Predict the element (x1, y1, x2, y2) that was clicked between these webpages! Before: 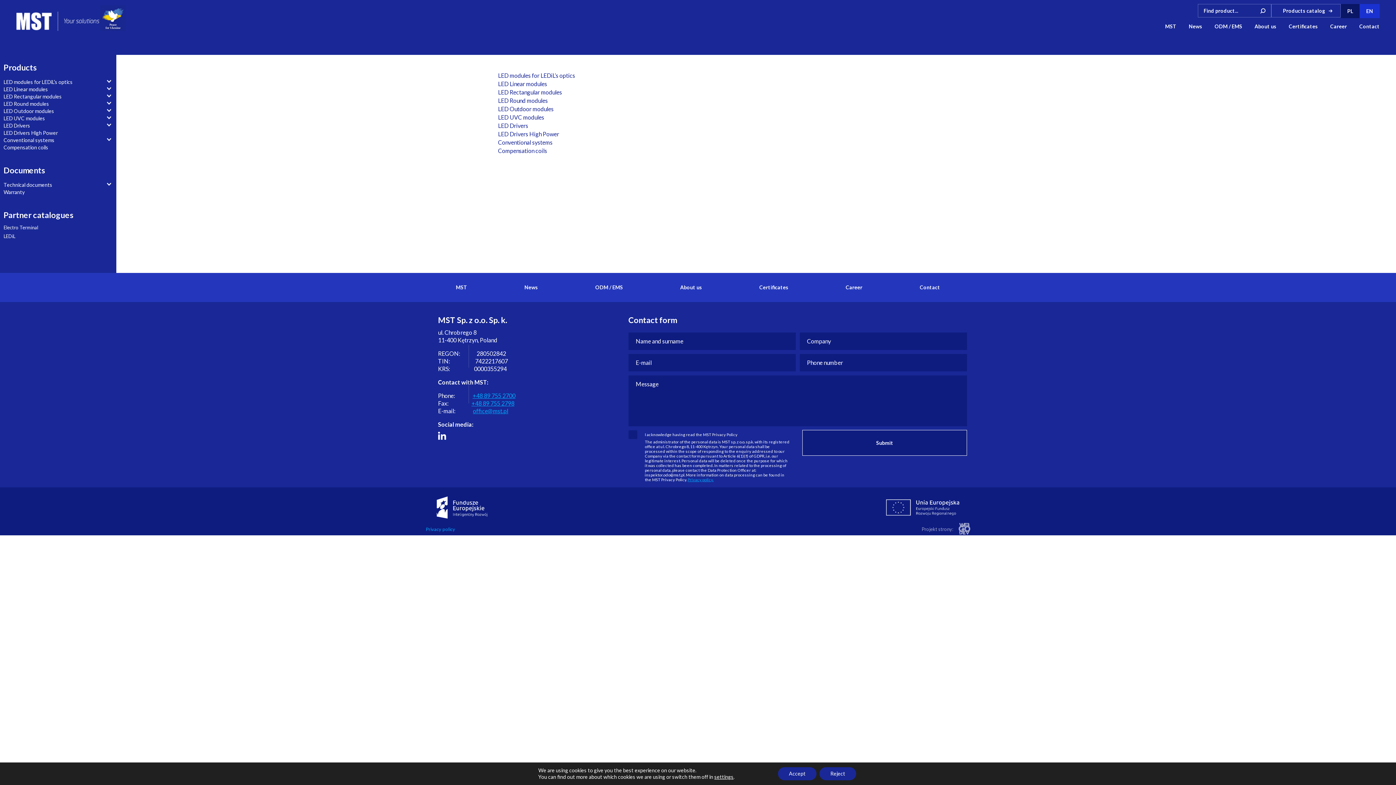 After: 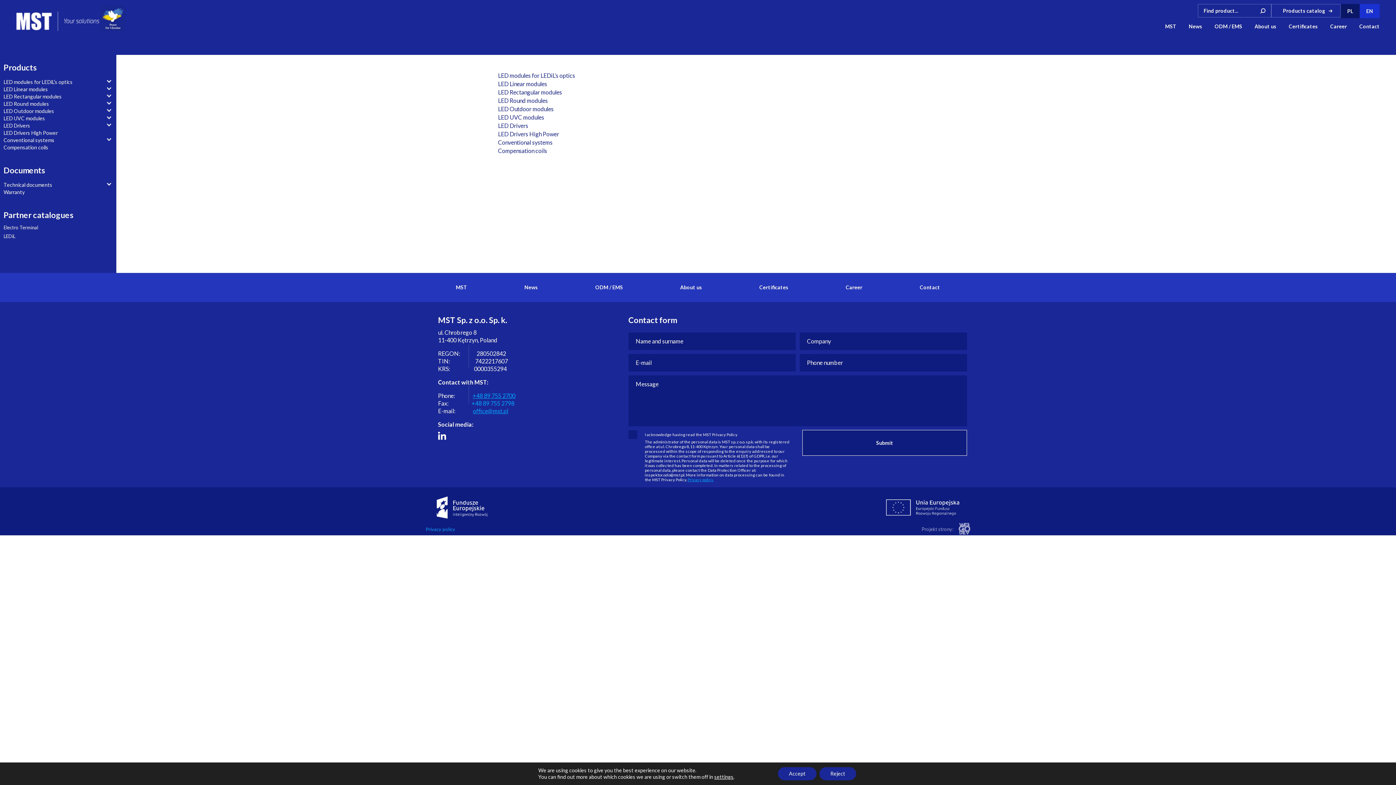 Action: label: +48 89 755 2798 bbox: (471, 400, 514, 406)